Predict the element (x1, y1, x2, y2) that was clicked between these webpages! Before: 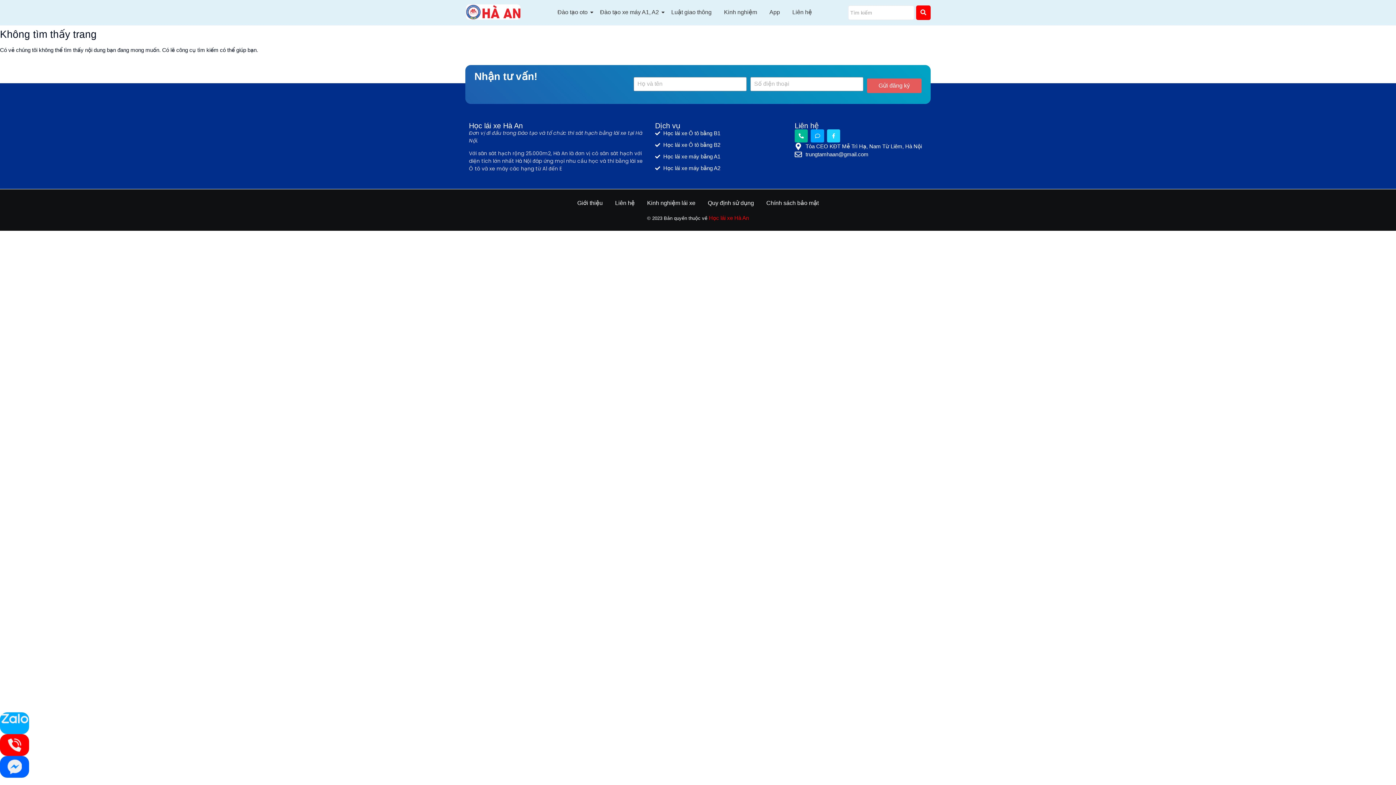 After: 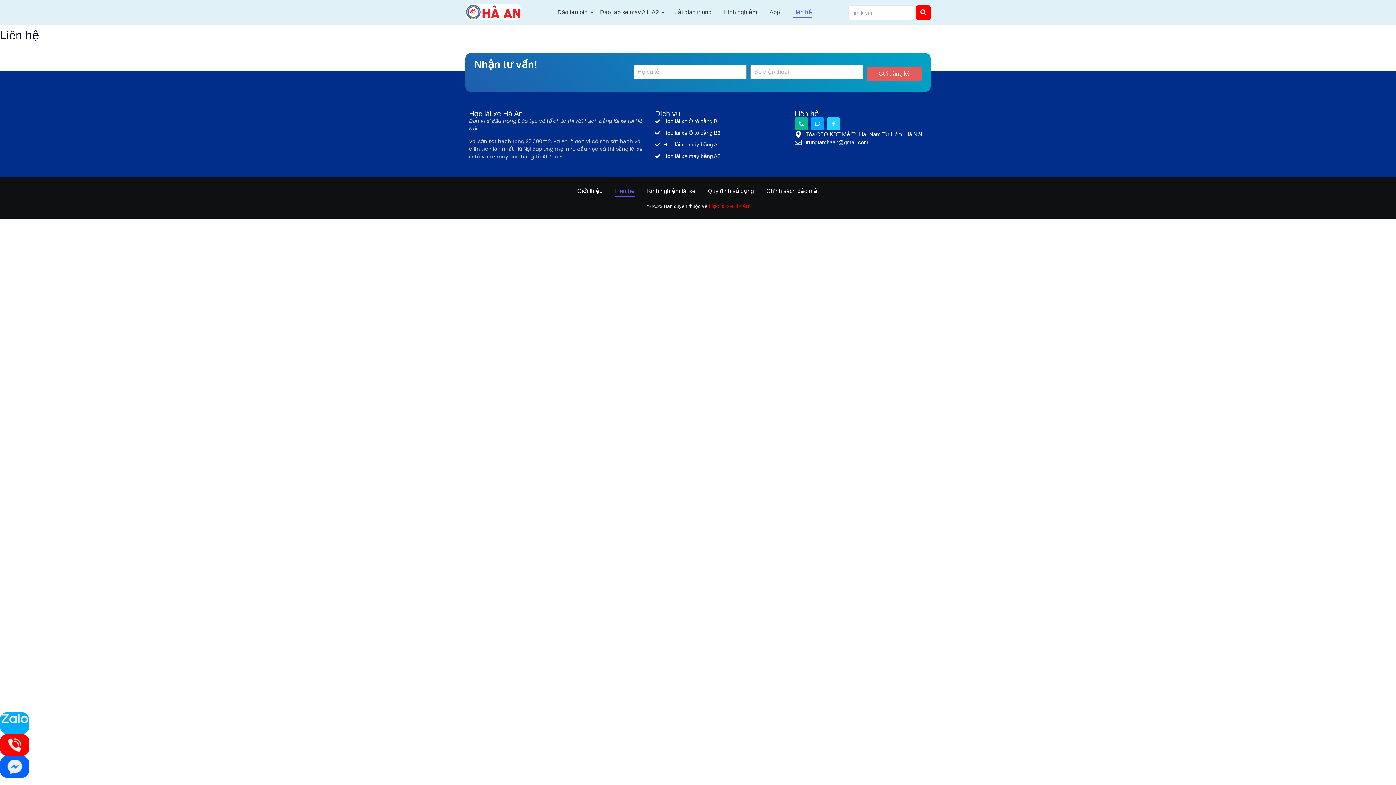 Action: label: Liên hệ bbox: (612, 193, 637, 214)